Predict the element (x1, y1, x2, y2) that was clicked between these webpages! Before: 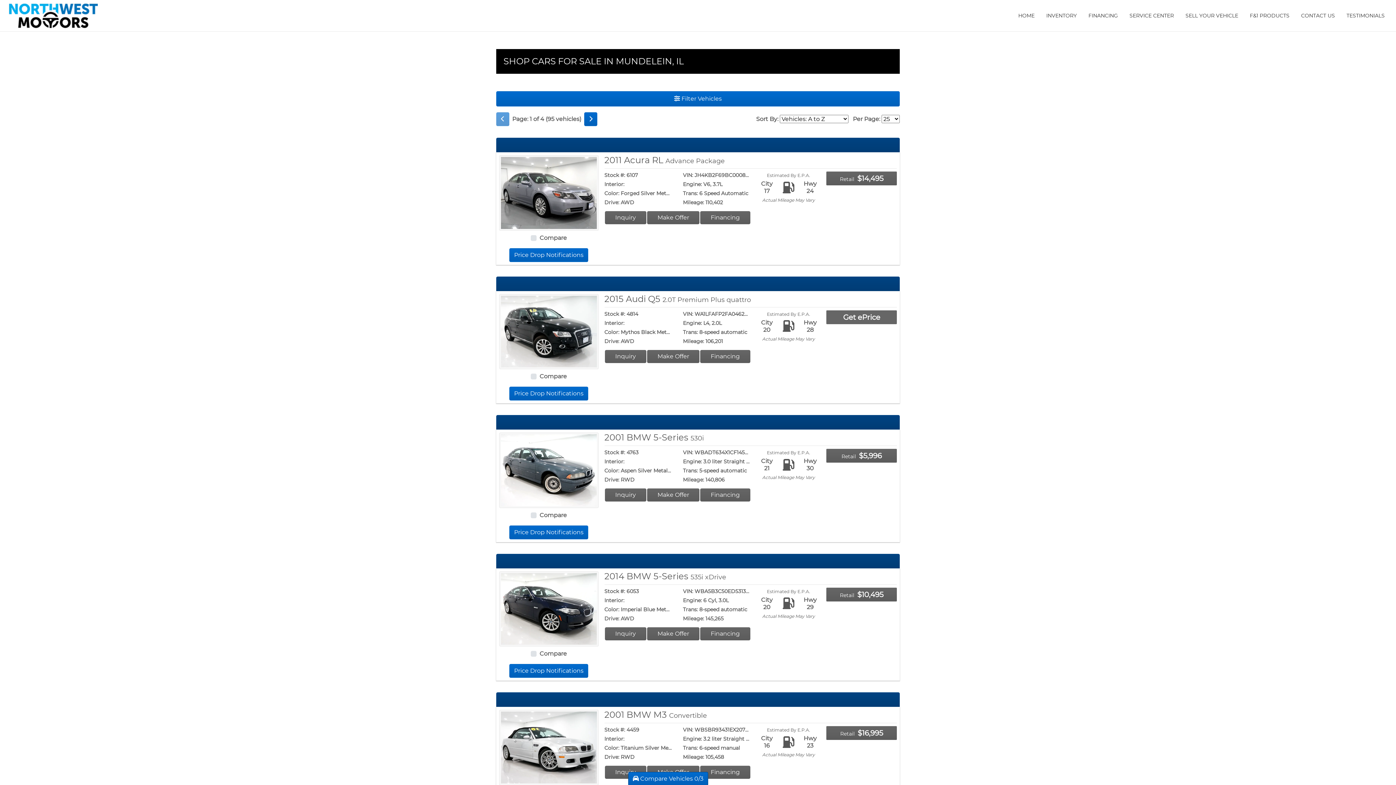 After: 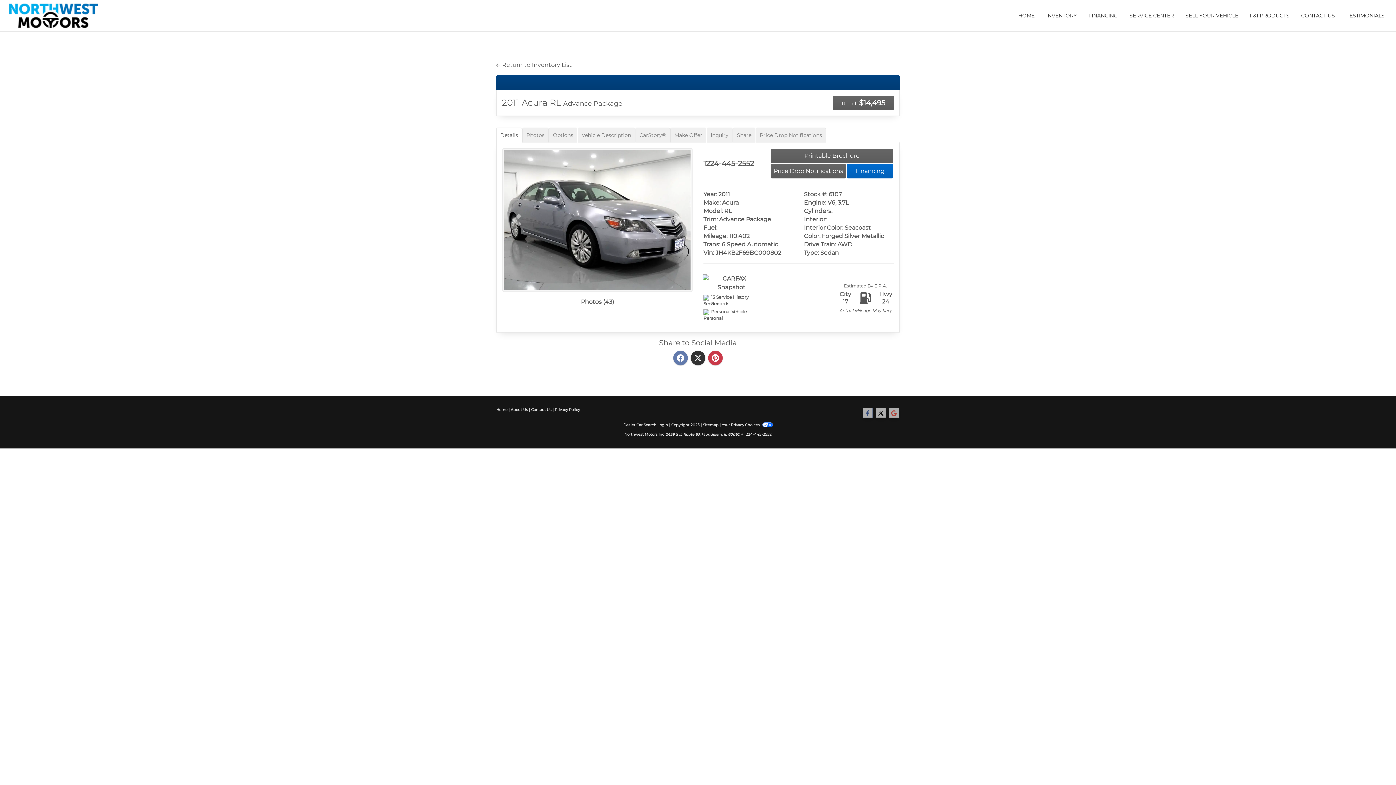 Action: bbox: (604, 154, 724, 165) label: 2011 Acura RL Advance Package